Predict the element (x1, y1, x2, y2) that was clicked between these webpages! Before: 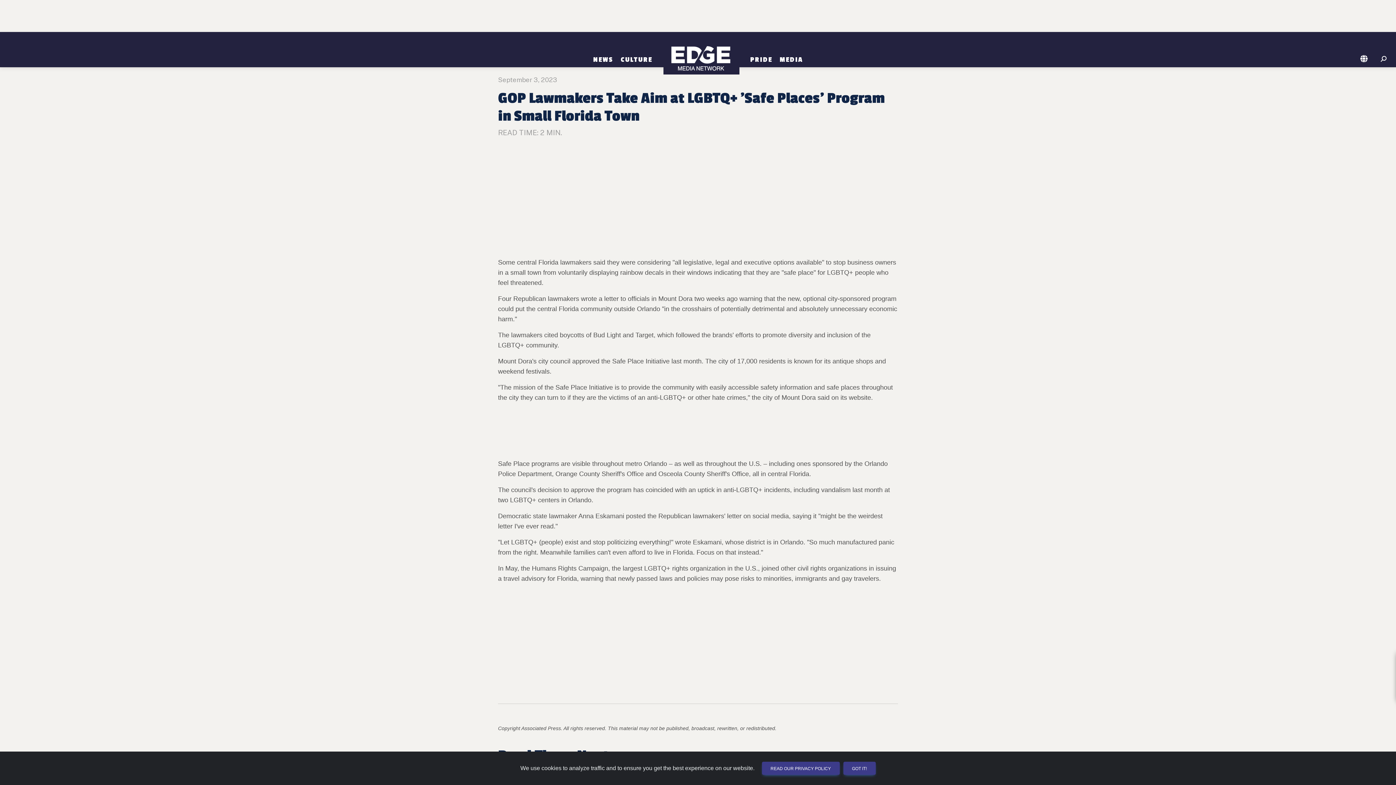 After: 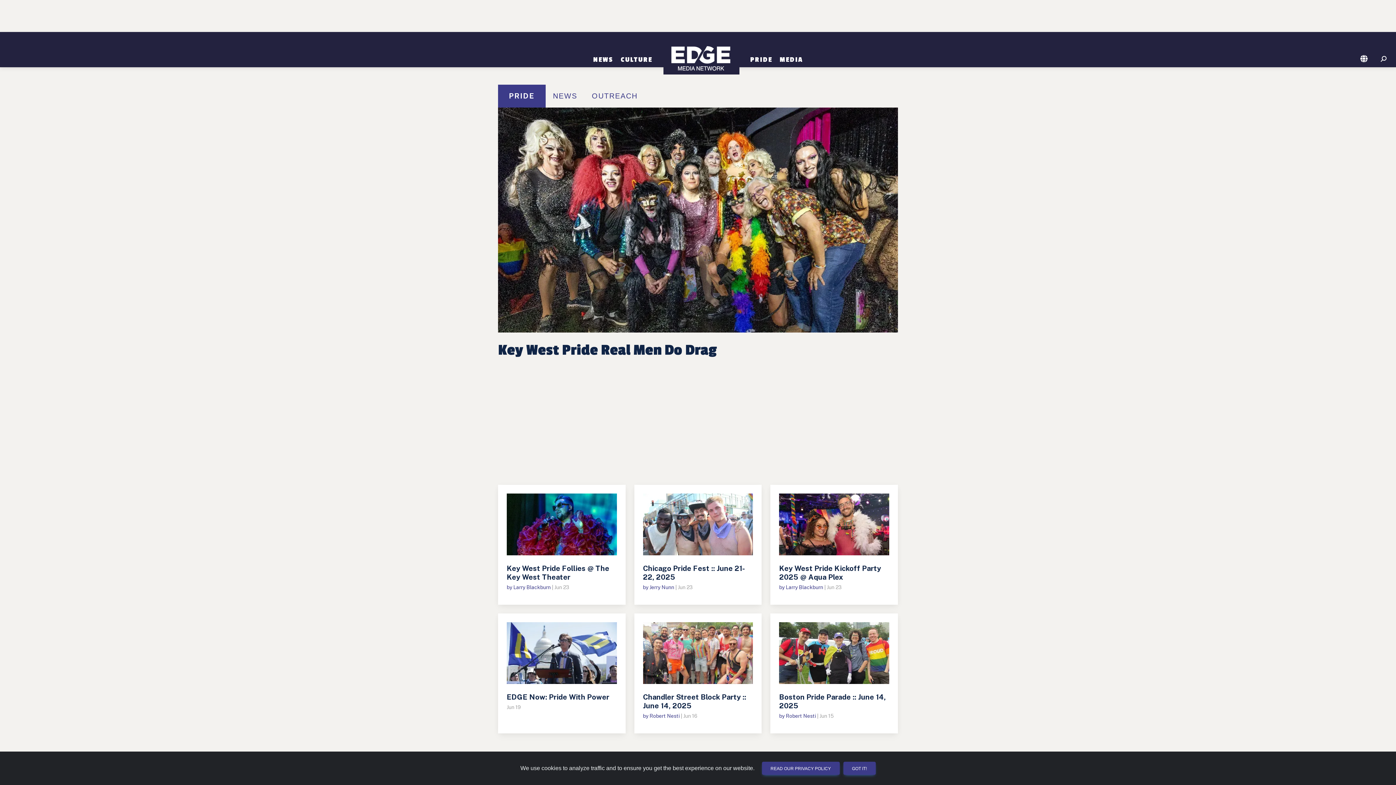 Action: bbox: (746, 55, 776, 63) label: PRIDE